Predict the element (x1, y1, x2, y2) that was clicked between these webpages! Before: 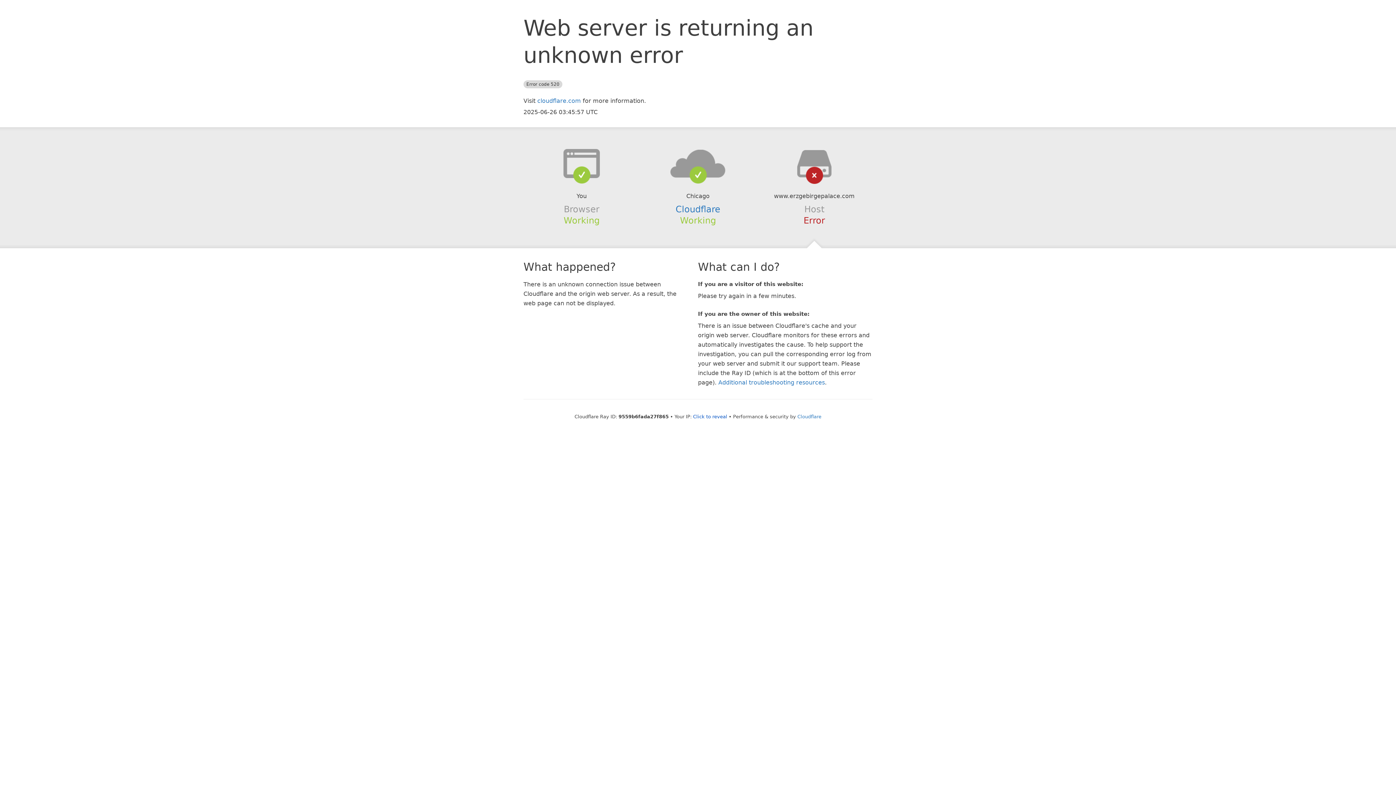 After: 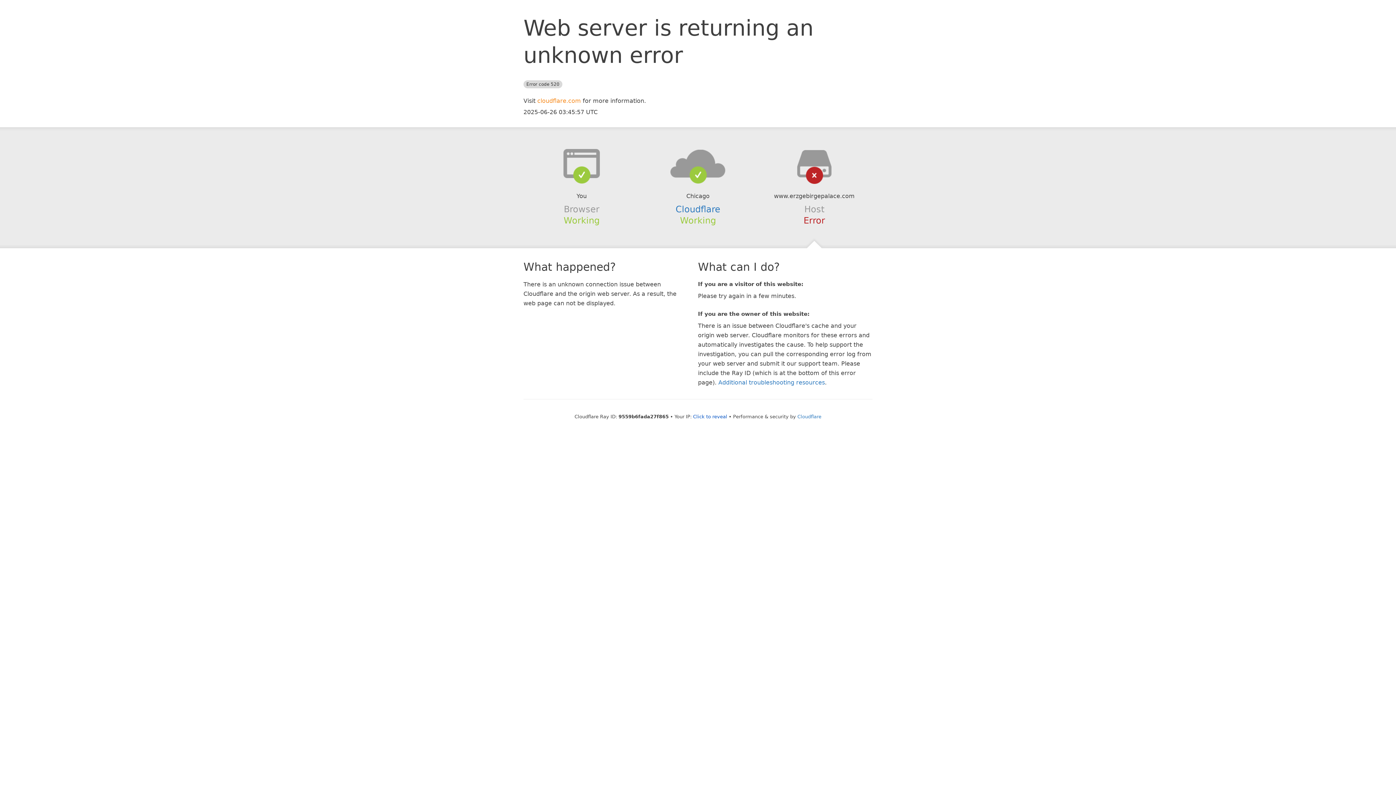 Action: bbox: (537, 97, 581, 104) label: cloudflare.com